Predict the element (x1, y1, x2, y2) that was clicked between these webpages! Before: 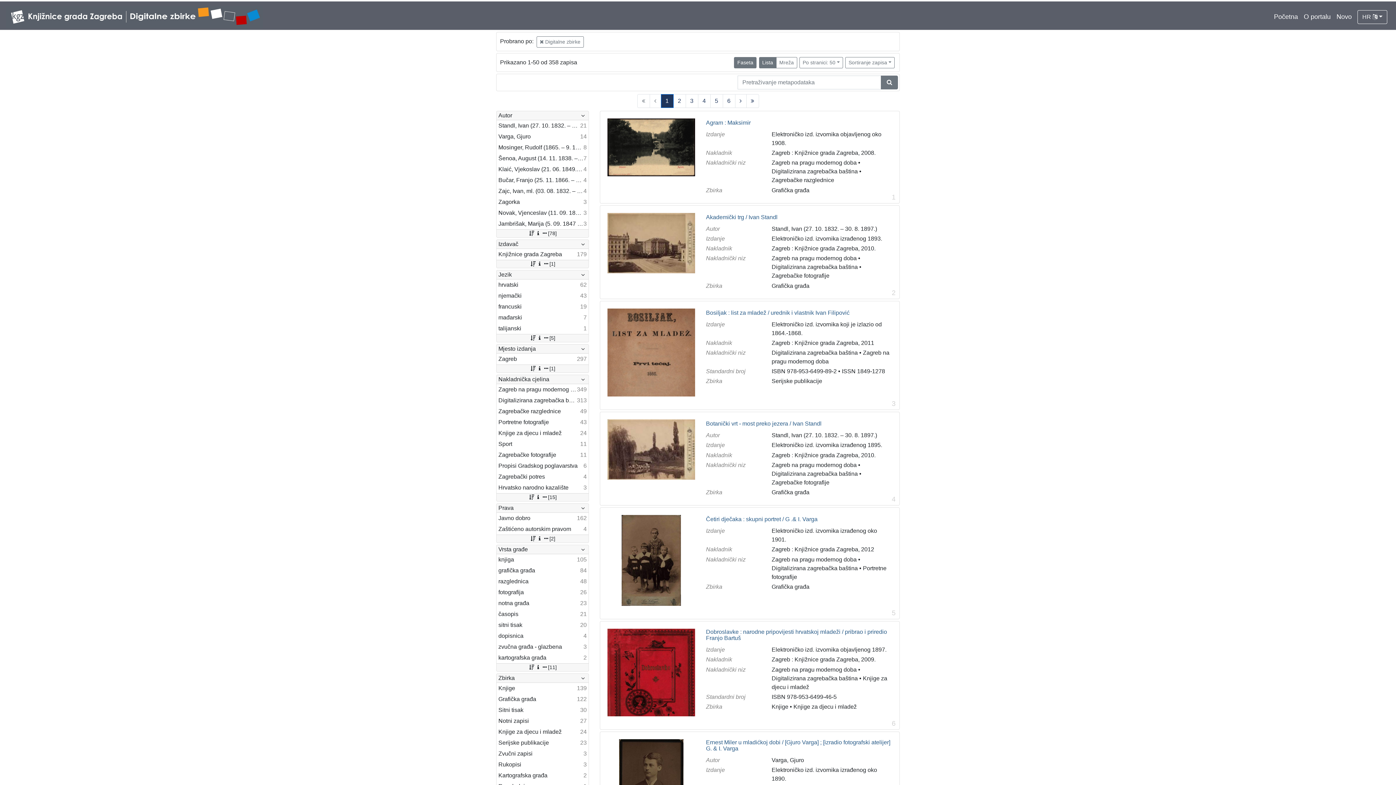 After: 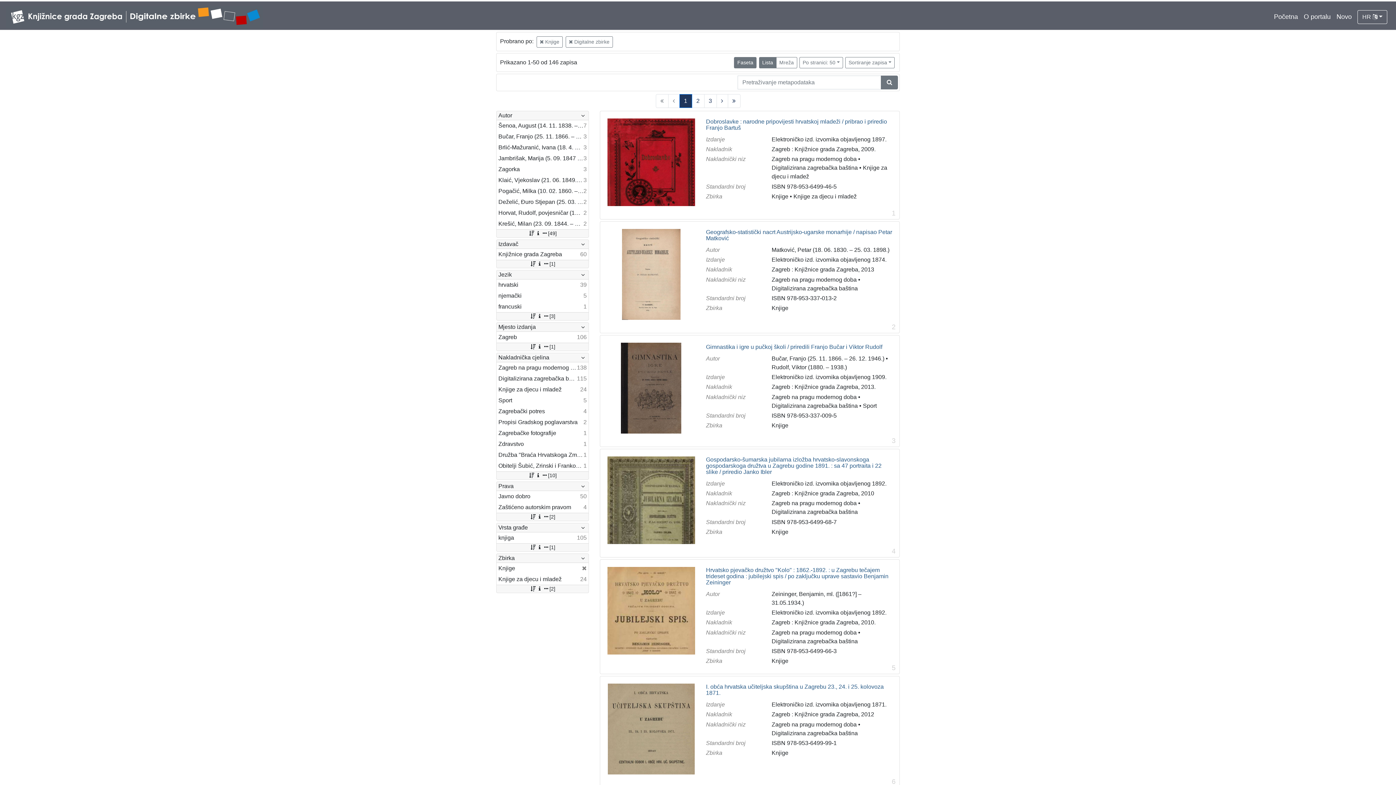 Action: bbox: (496, 683, 588, 694) label: Knjige
139